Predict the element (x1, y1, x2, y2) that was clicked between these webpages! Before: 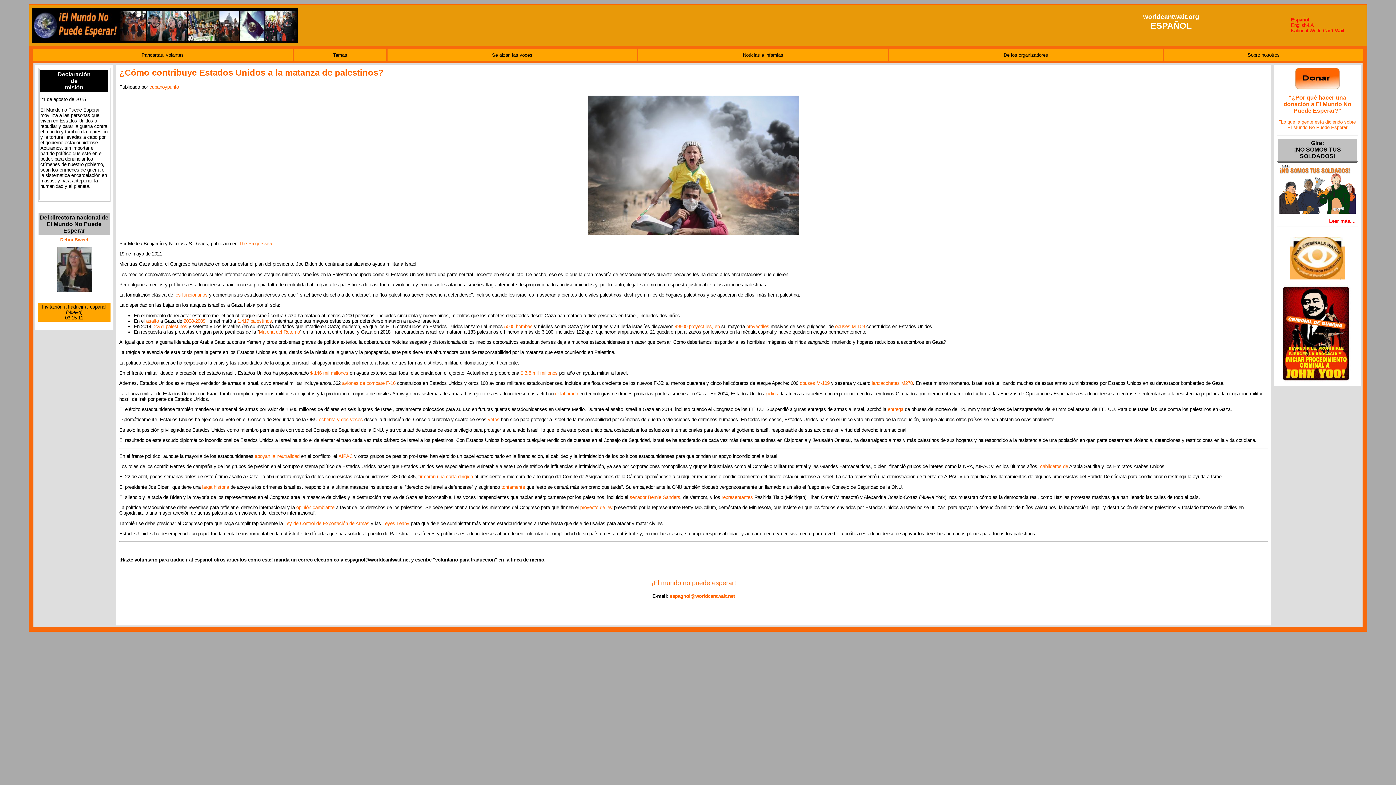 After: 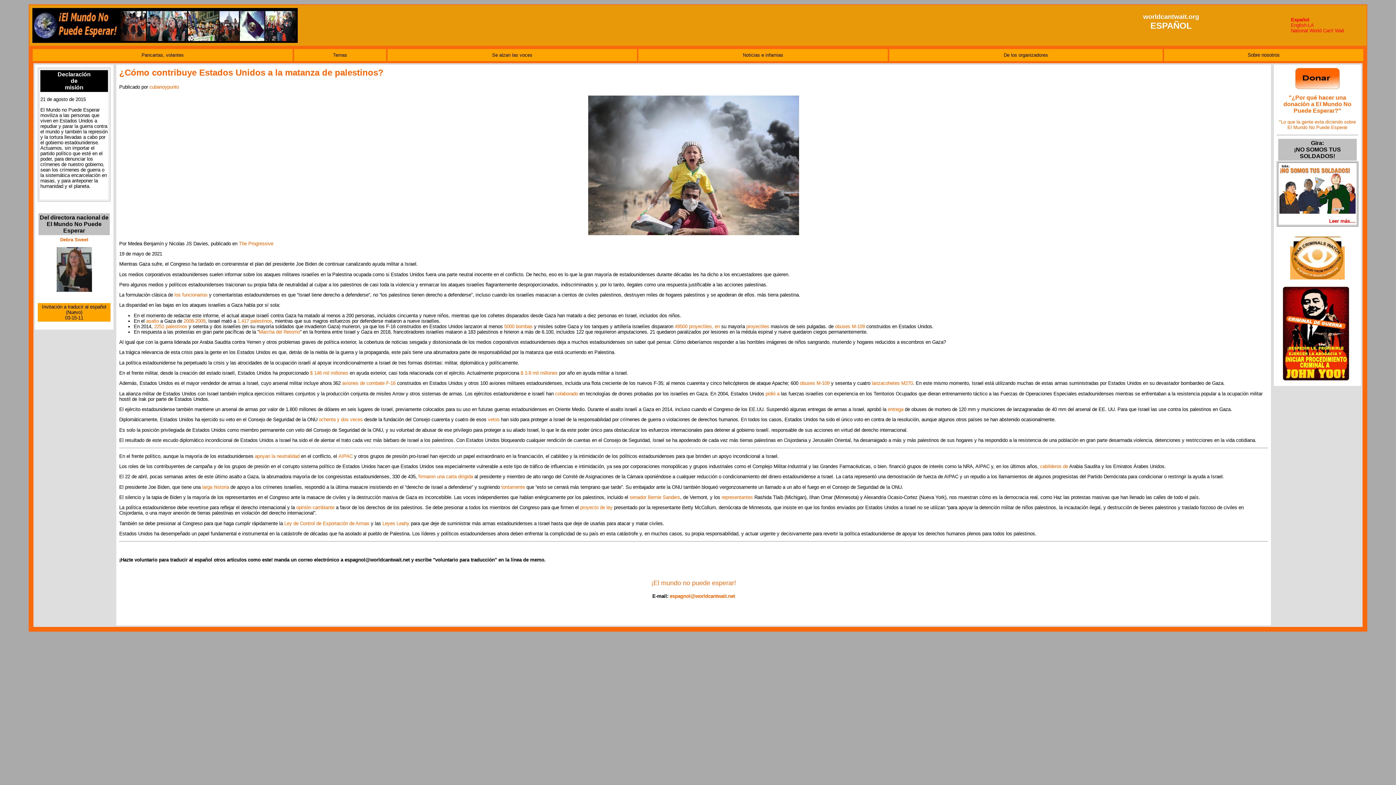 Action: label: obuses M-109 bbox: (835, 323, 865, 329)